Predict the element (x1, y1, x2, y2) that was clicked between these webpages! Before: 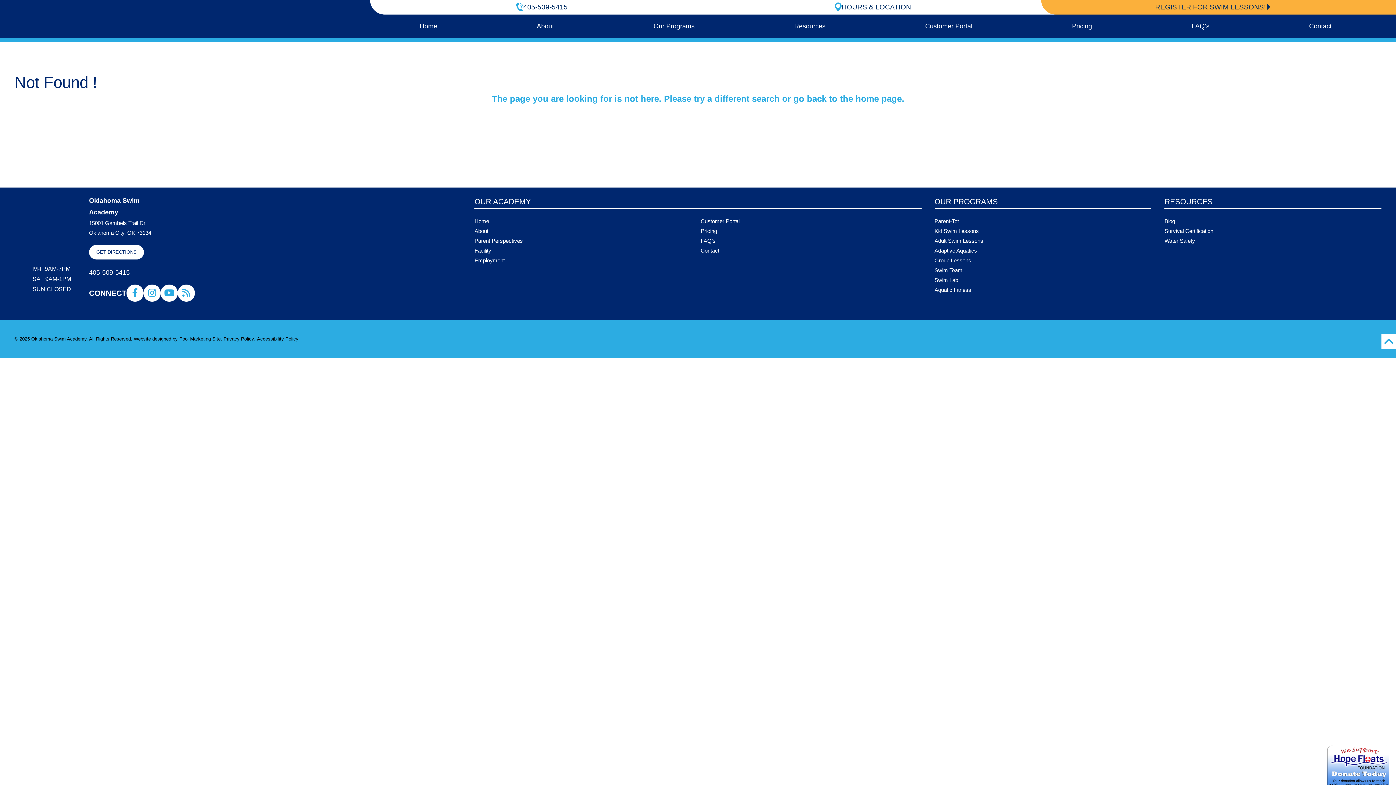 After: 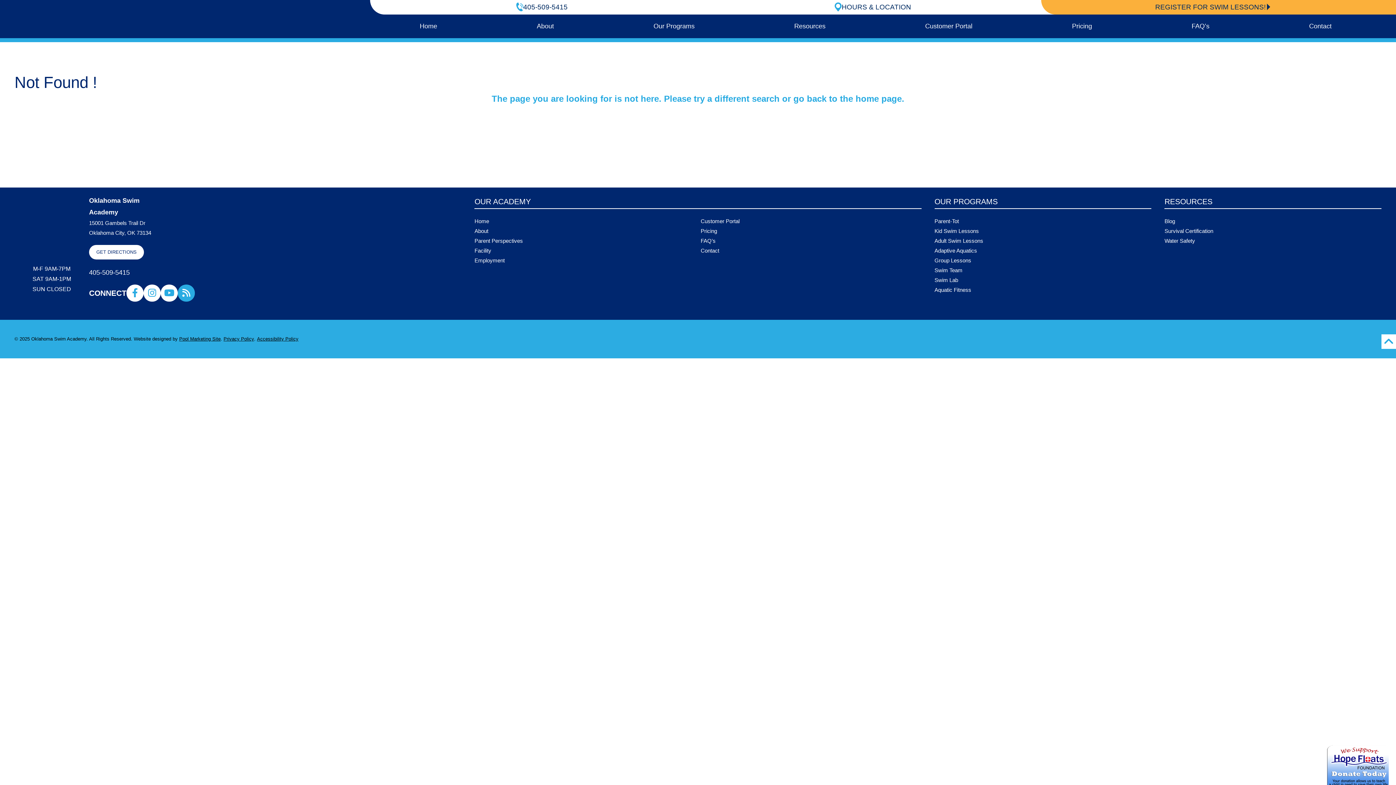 Action: label: RSS Blog Feed Link bbox: (177, 284, 194, 301)